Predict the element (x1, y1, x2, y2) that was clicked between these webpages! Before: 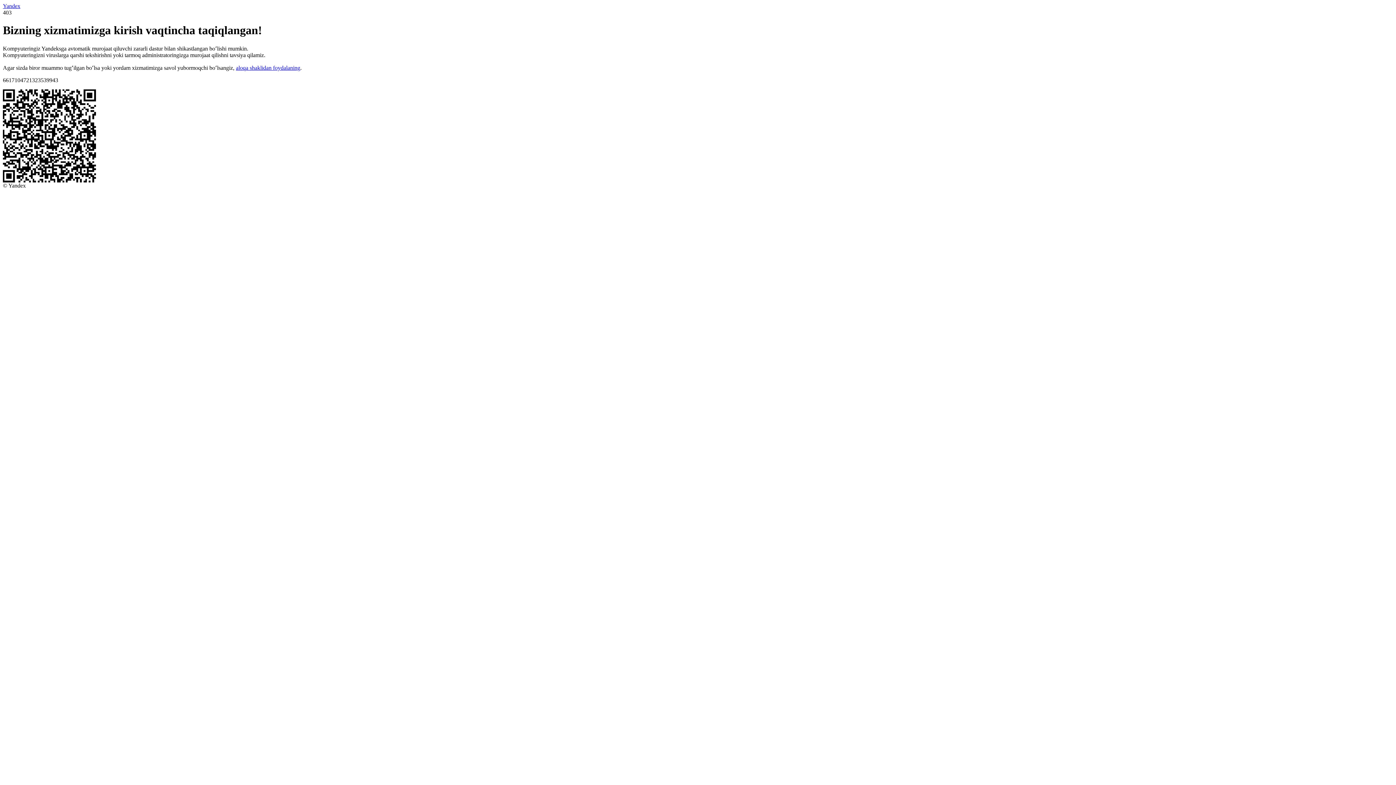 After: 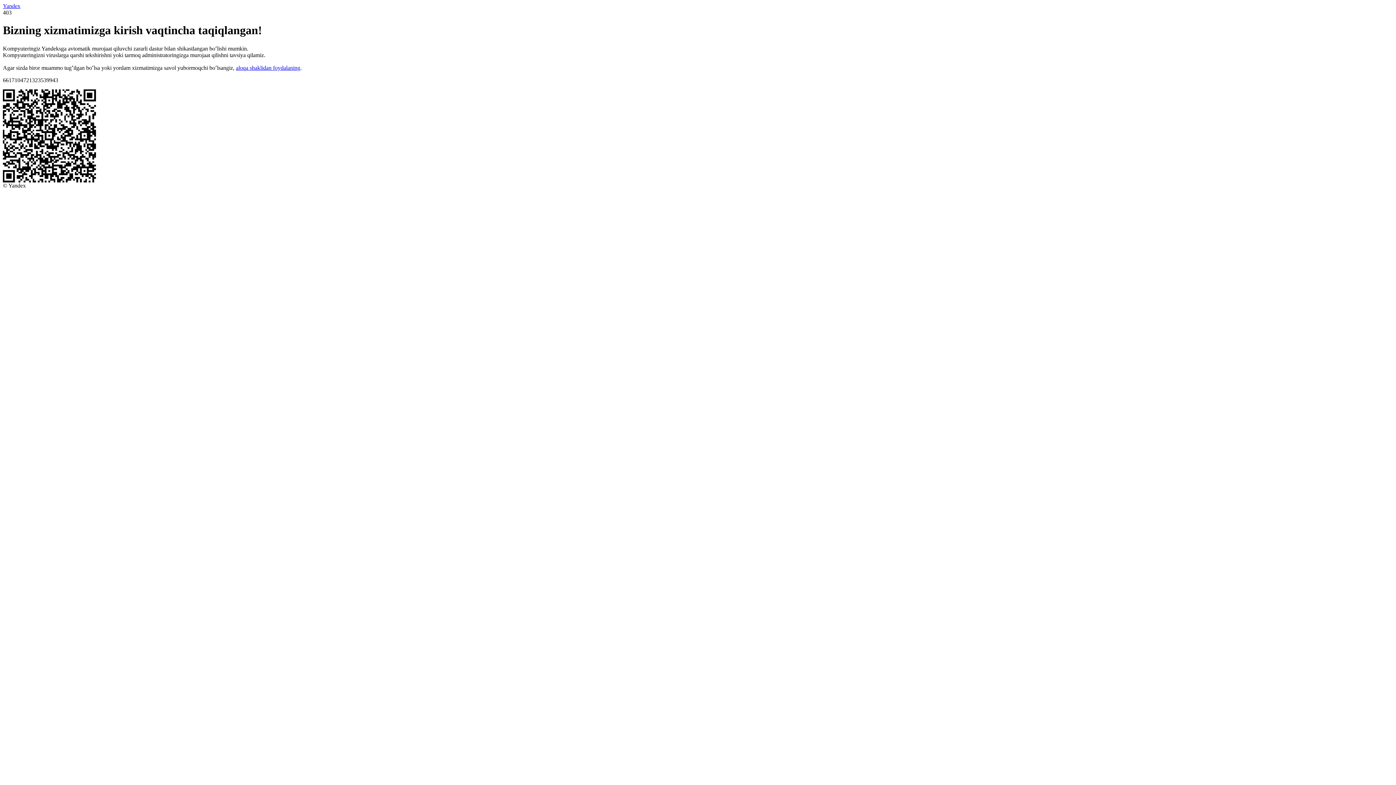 Action: bbox: (2, 2, 20, 9) label: Yandex